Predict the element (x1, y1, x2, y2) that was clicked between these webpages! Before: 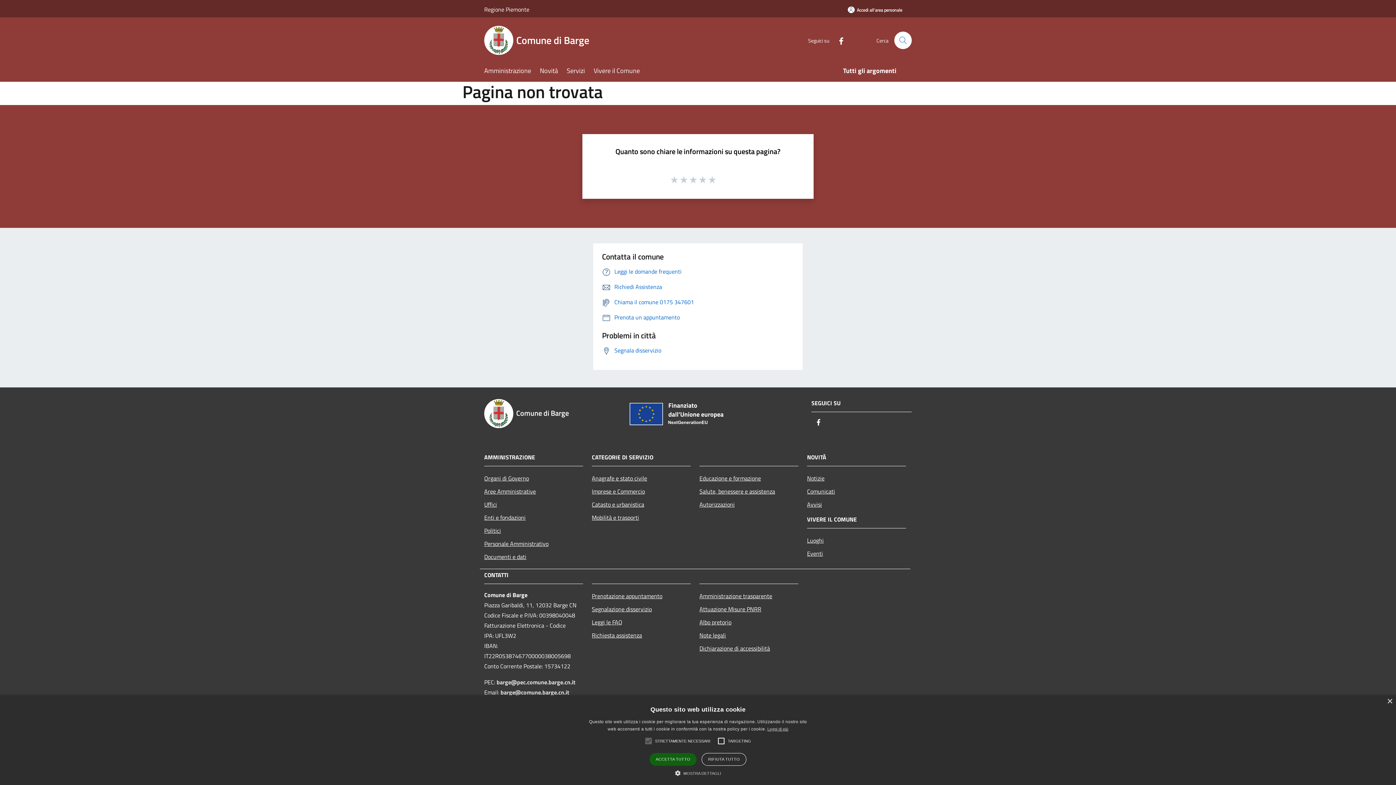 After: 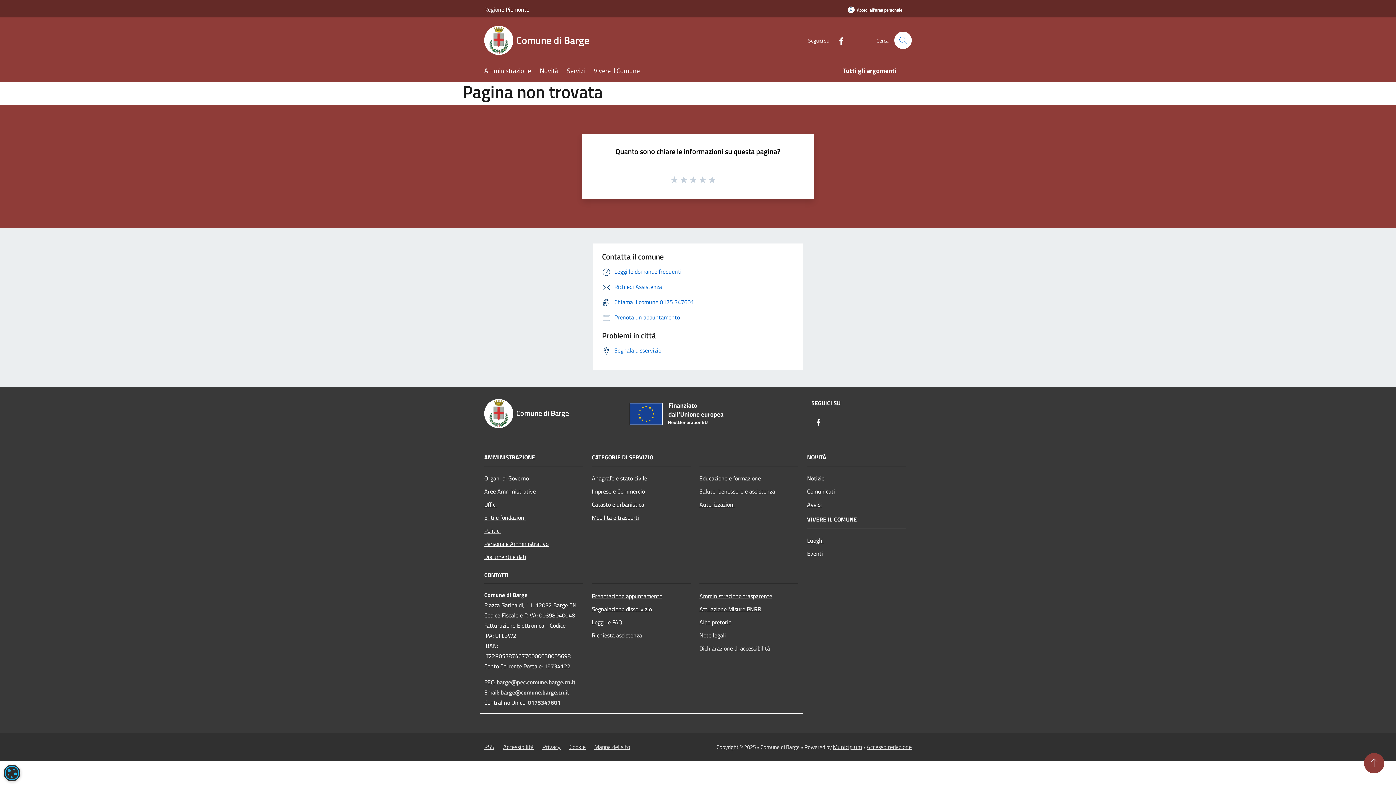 Action: label: RIFIUTA TUTTO bbox: (701, 753, 746, 766)